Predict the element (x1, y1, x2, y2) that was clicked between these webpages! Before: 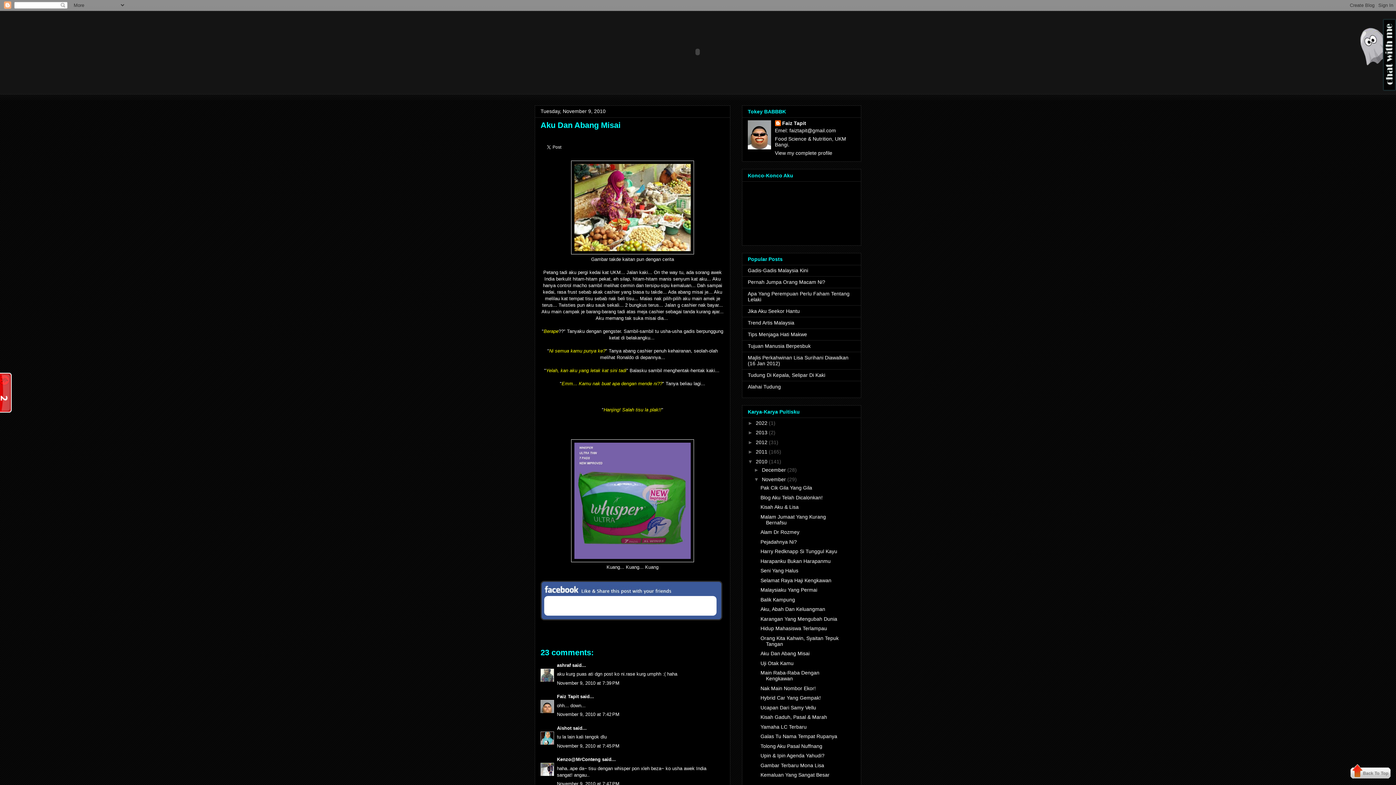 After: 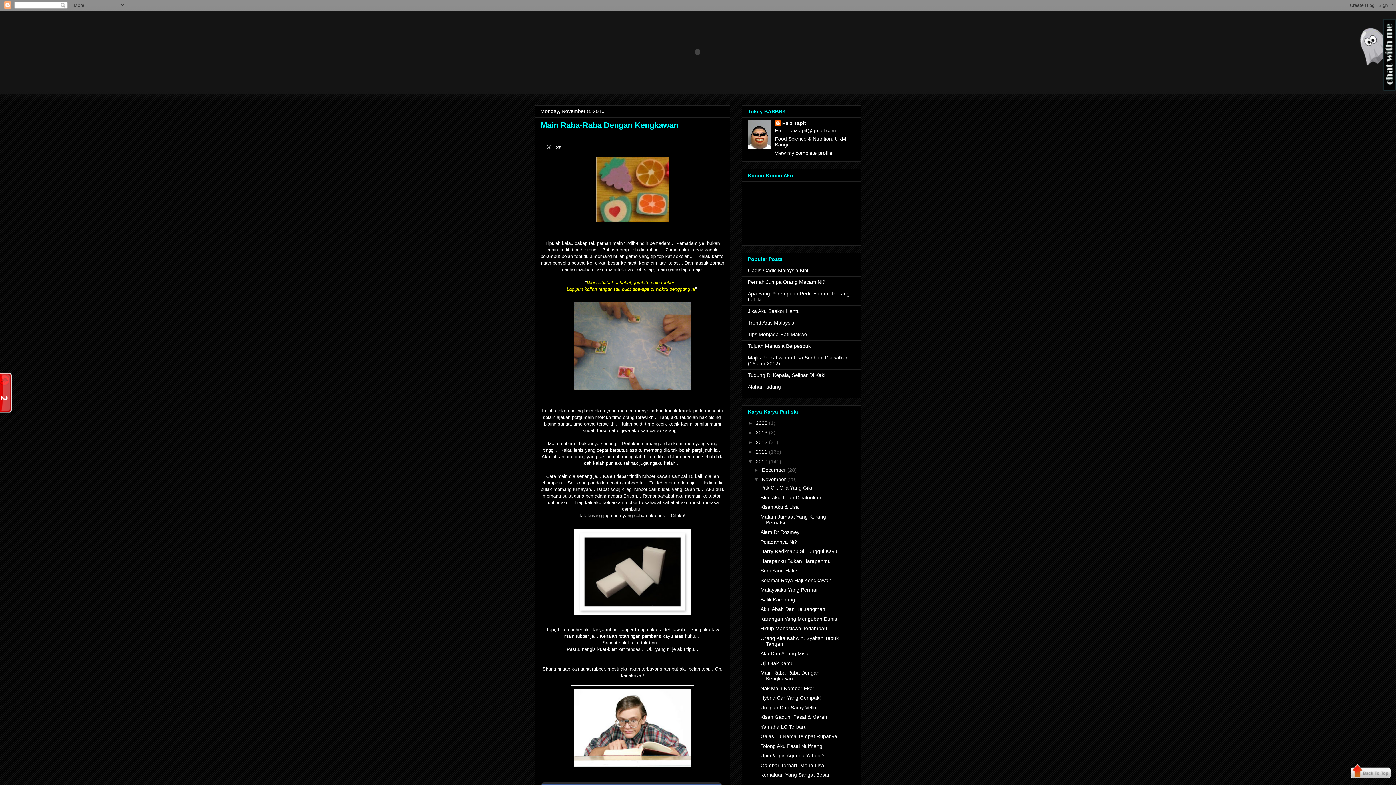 Action: label: Main Raba-Raba Dengan Kengkawan bbox: (760, 670, 819, 681)